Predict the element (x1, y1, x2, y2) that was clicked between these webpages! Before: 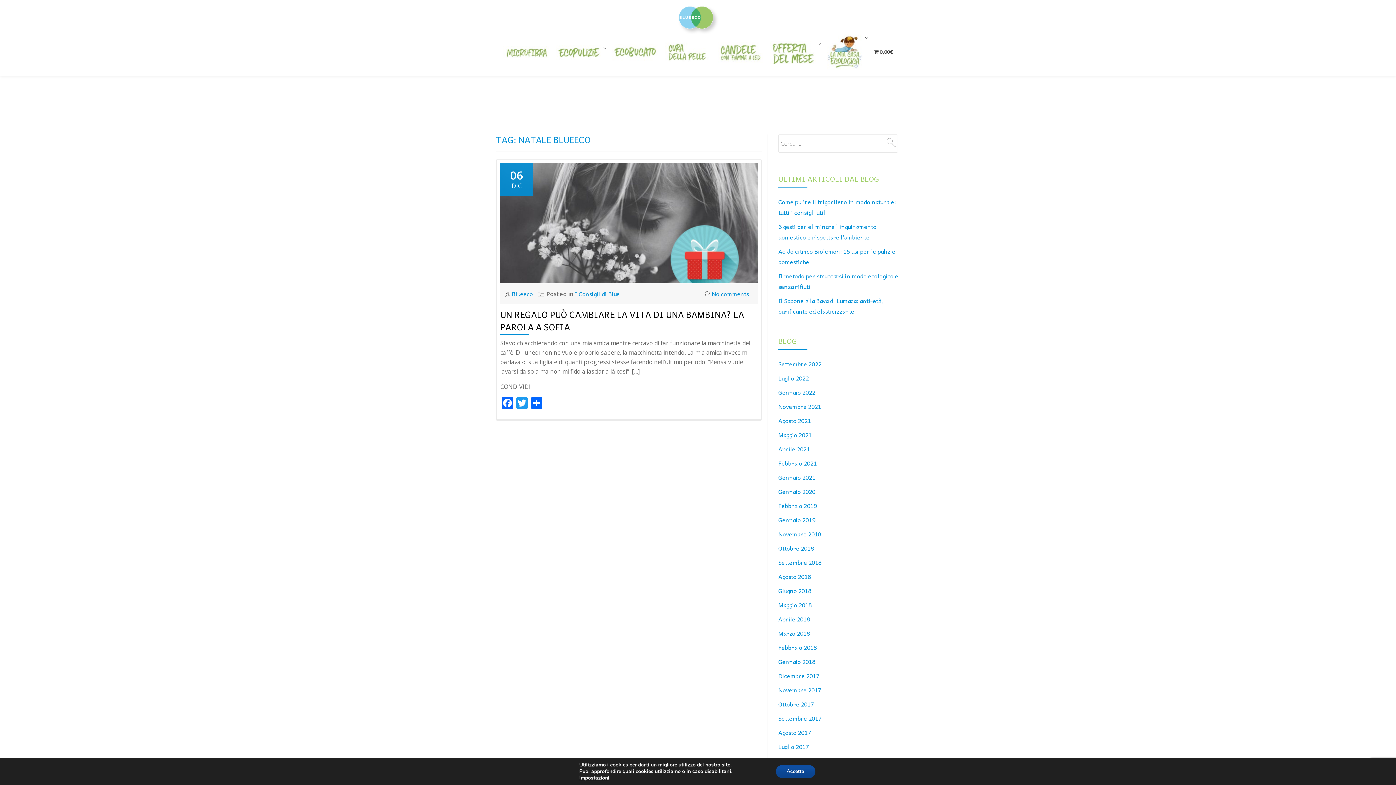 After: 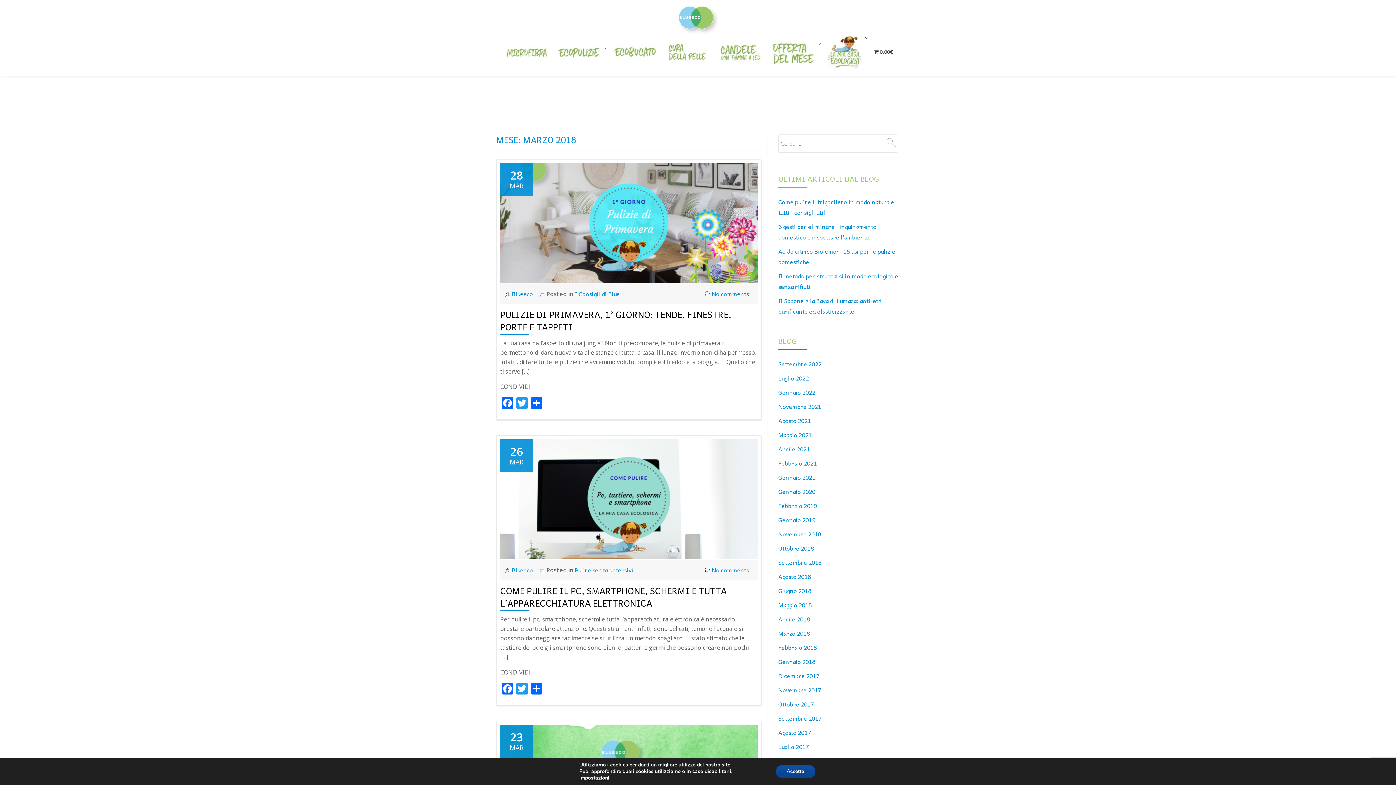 Action: bbox: (778, 628, 810, 638) label: Marzo 2018